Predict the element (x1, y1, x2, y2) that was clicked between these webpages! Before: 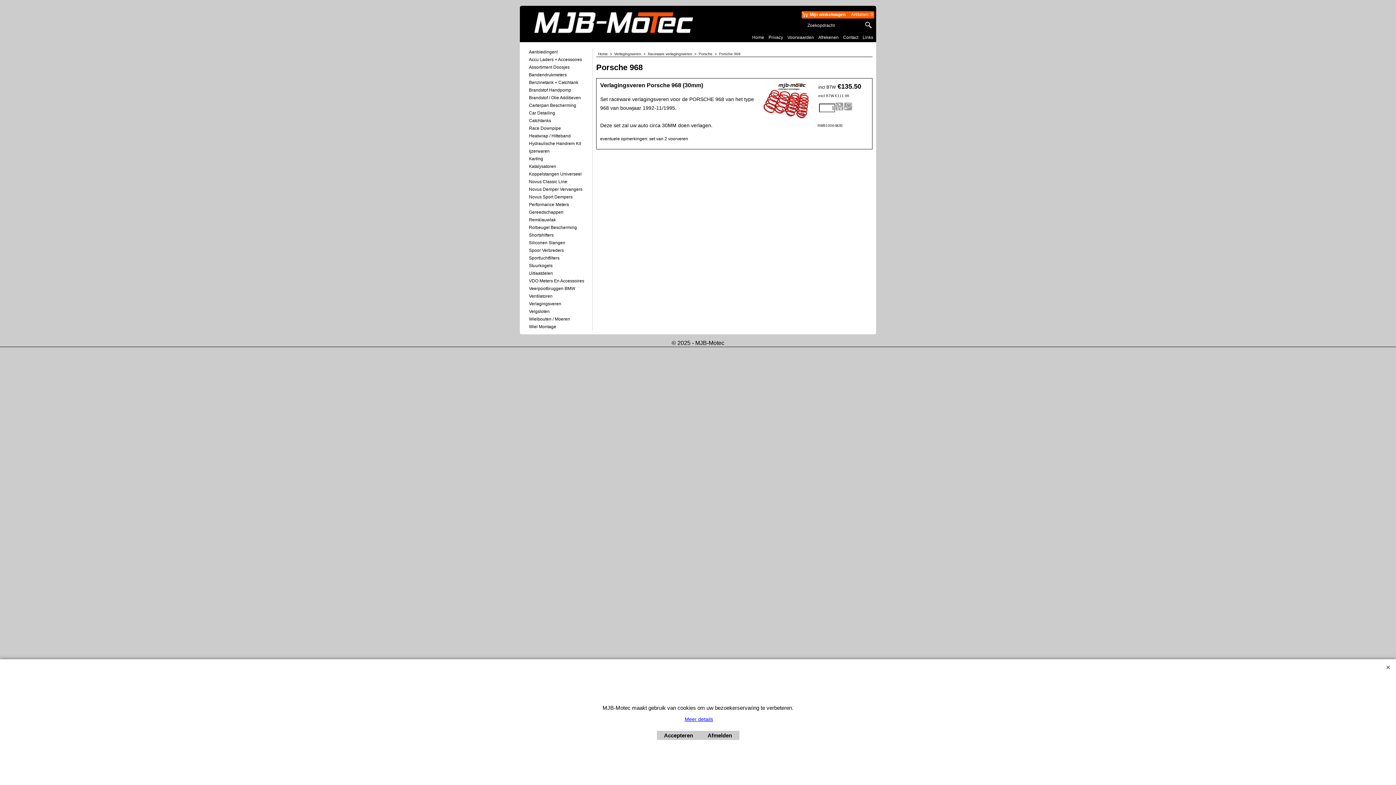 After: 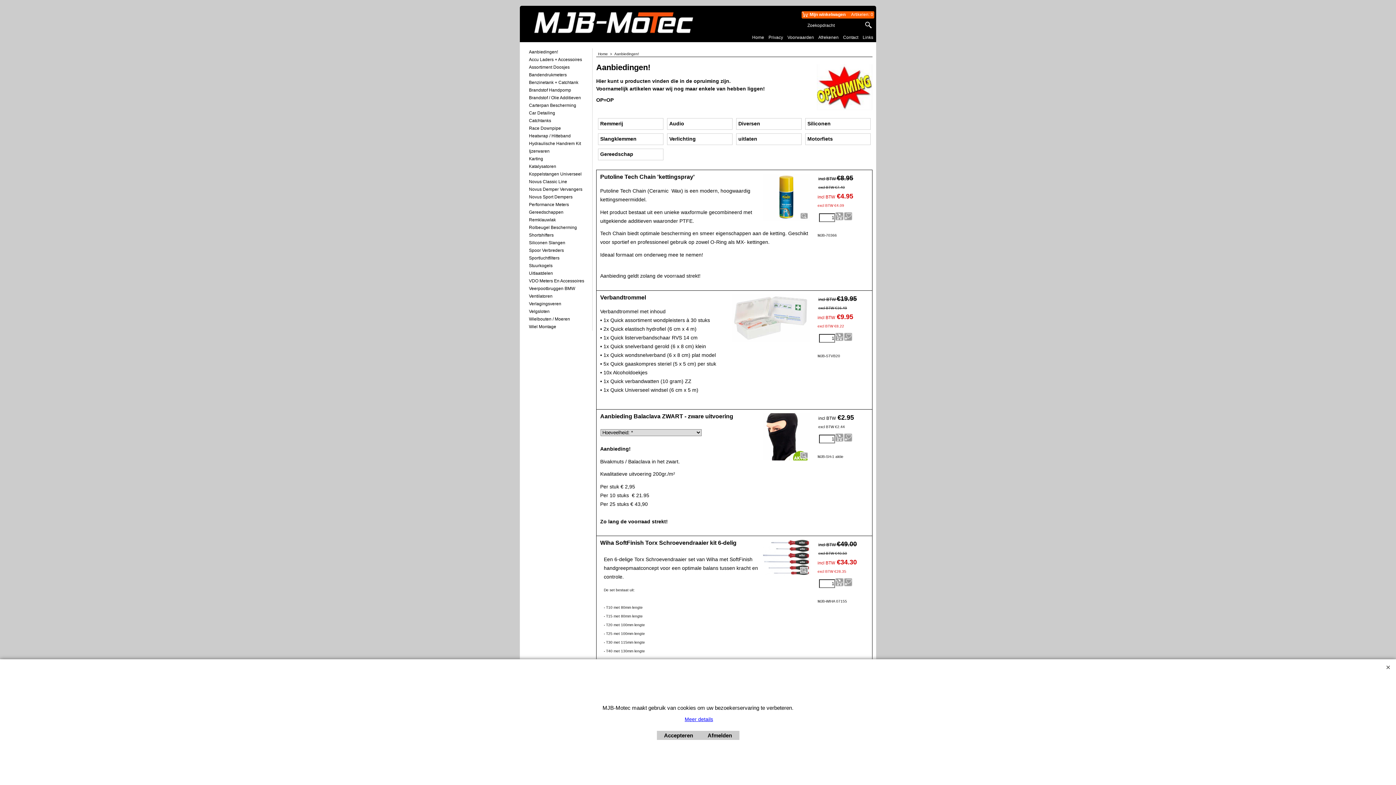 Action: bbox: (529, 49, 585, 54) label: Aanbiedingen!